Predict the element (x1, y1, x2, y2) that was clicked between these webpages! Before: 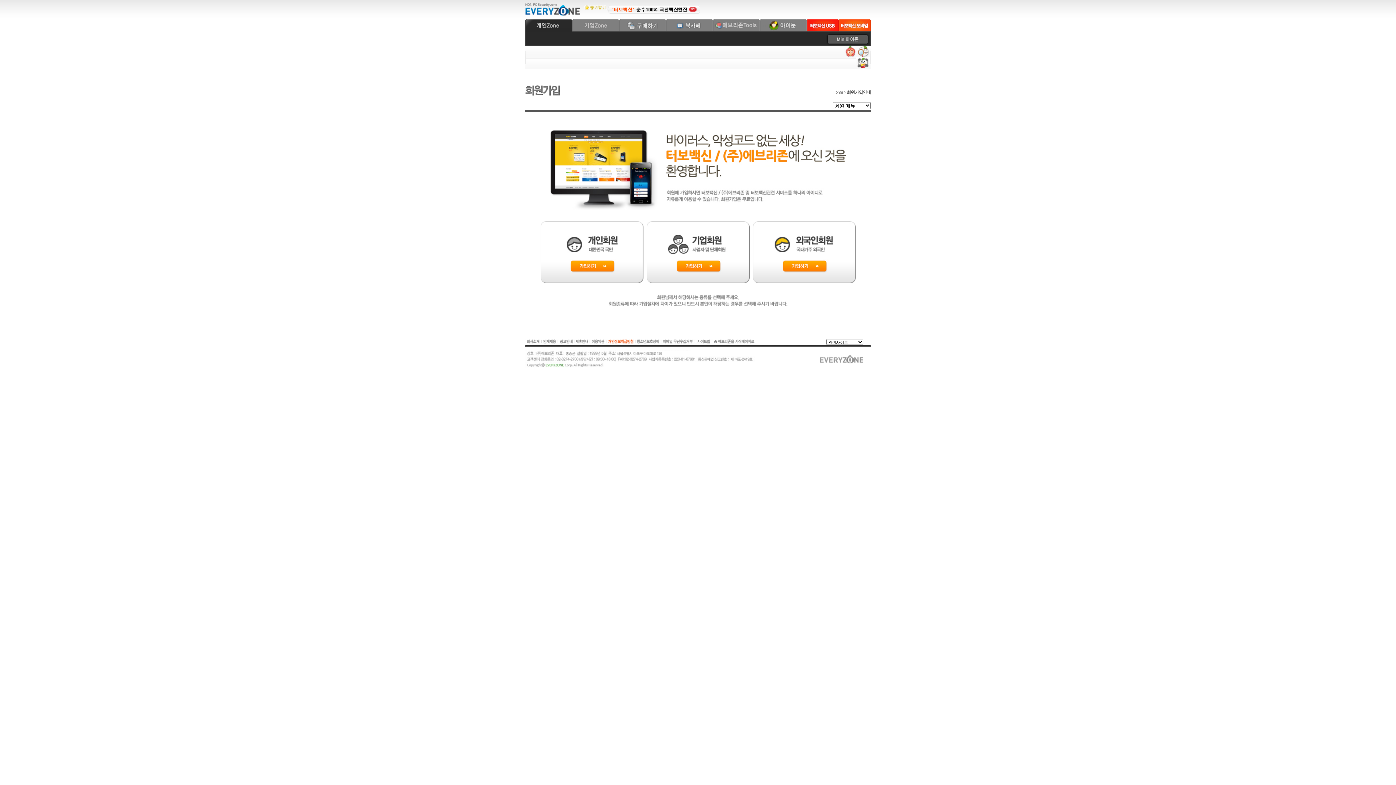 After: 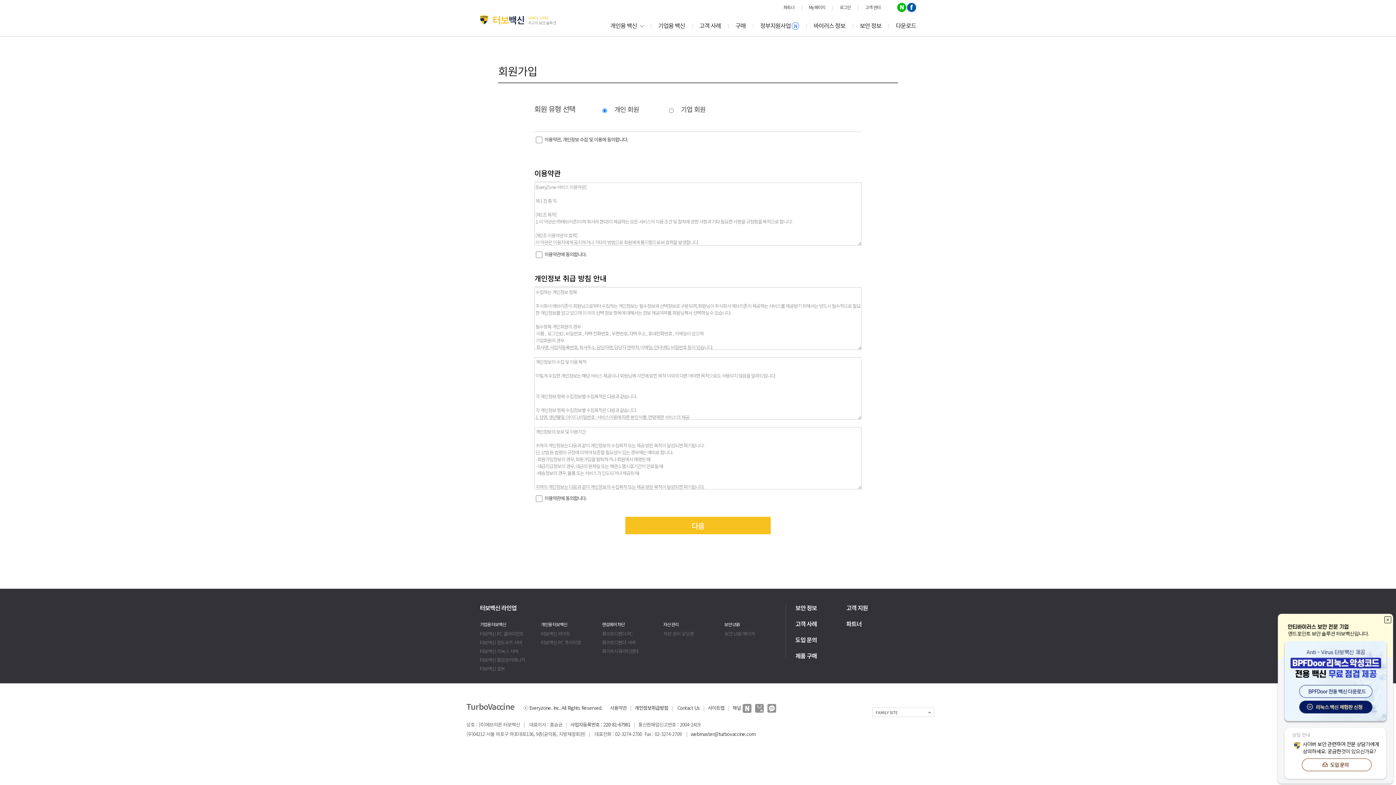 Action: bbox: (540, 279, 643, 284)